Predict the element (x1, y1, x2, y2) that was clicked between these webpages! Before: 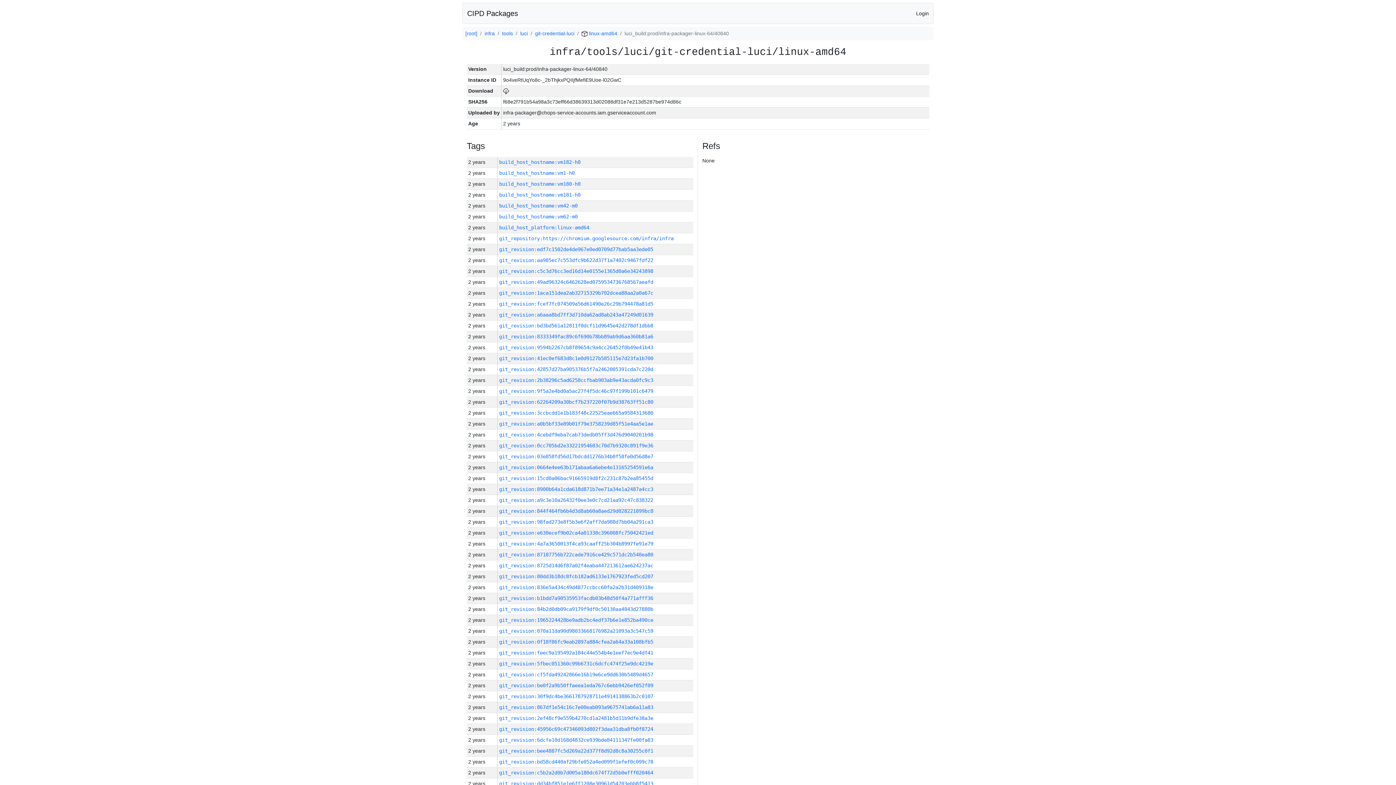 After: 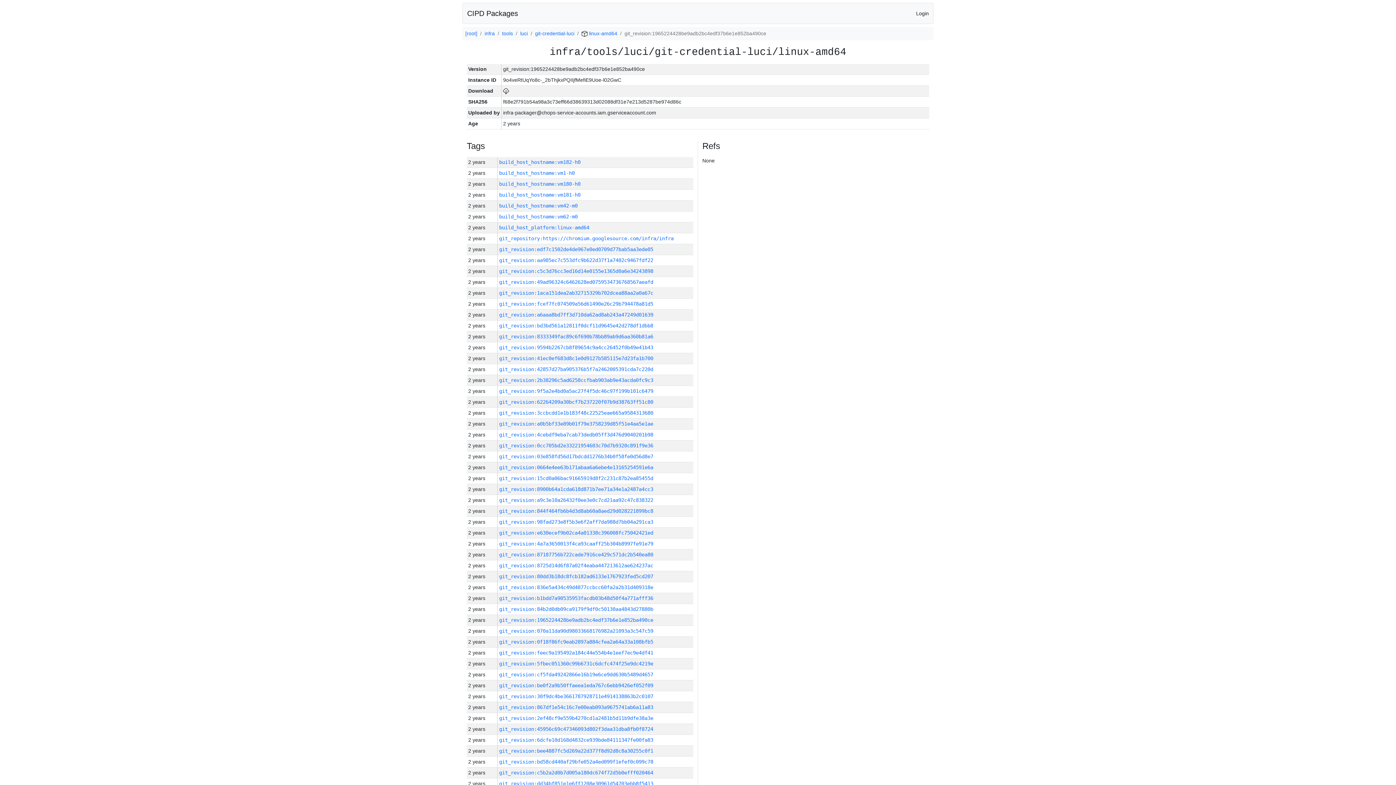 Action: label: git_revision:1965224428be9adb2bc4edf37b6e1e852ba490ce bbox: (499, 617, 653, 623)